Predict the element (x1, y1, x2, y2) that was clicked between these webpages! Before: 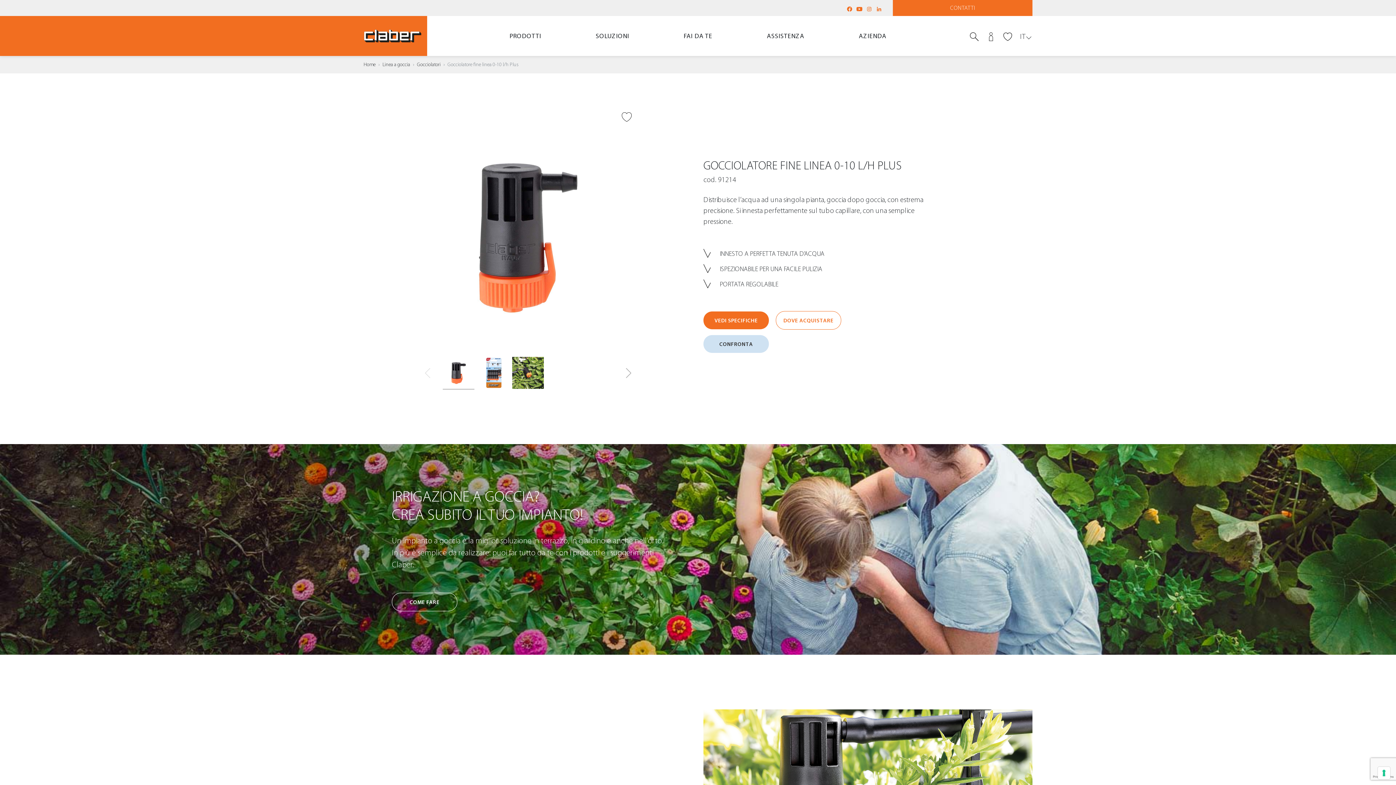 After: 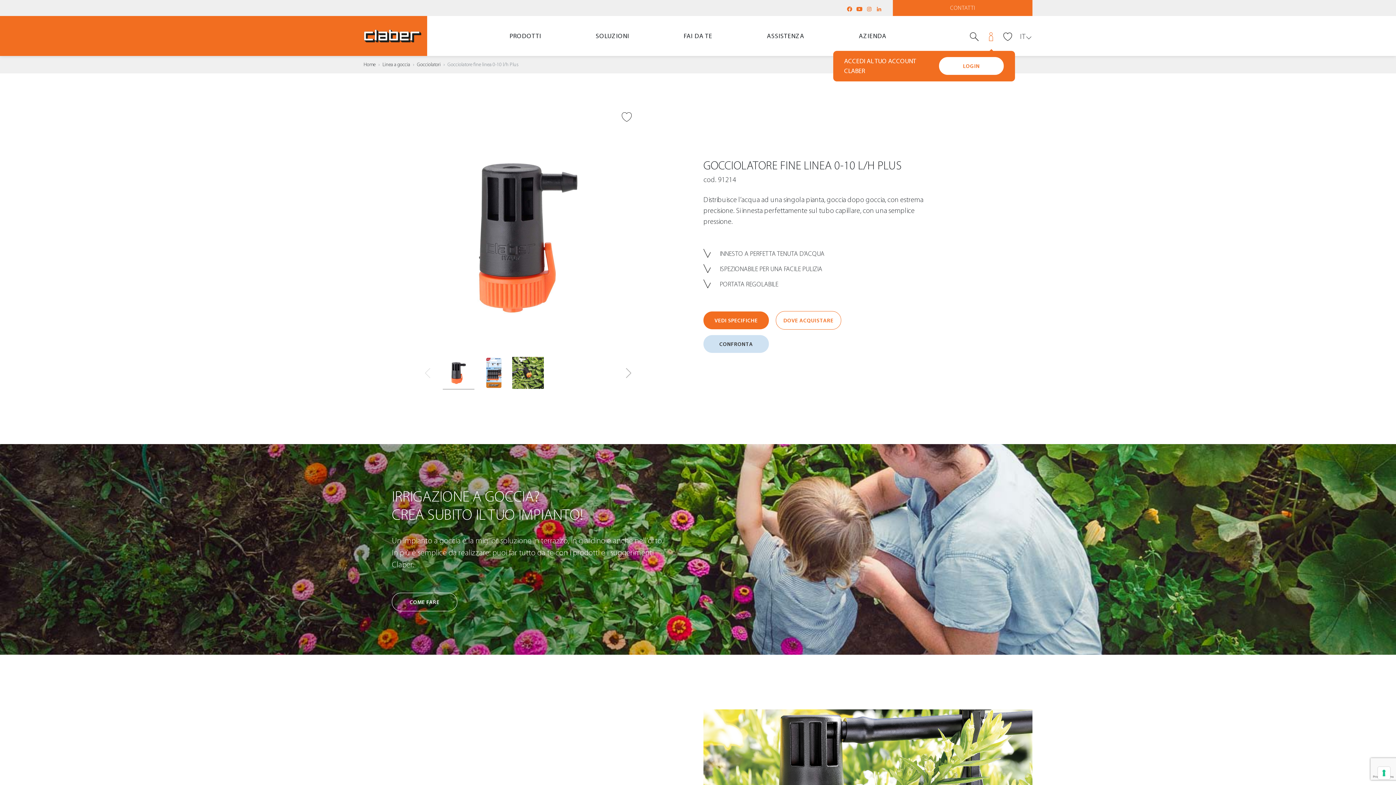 Action: bbox: (985, 30, 997, 42)